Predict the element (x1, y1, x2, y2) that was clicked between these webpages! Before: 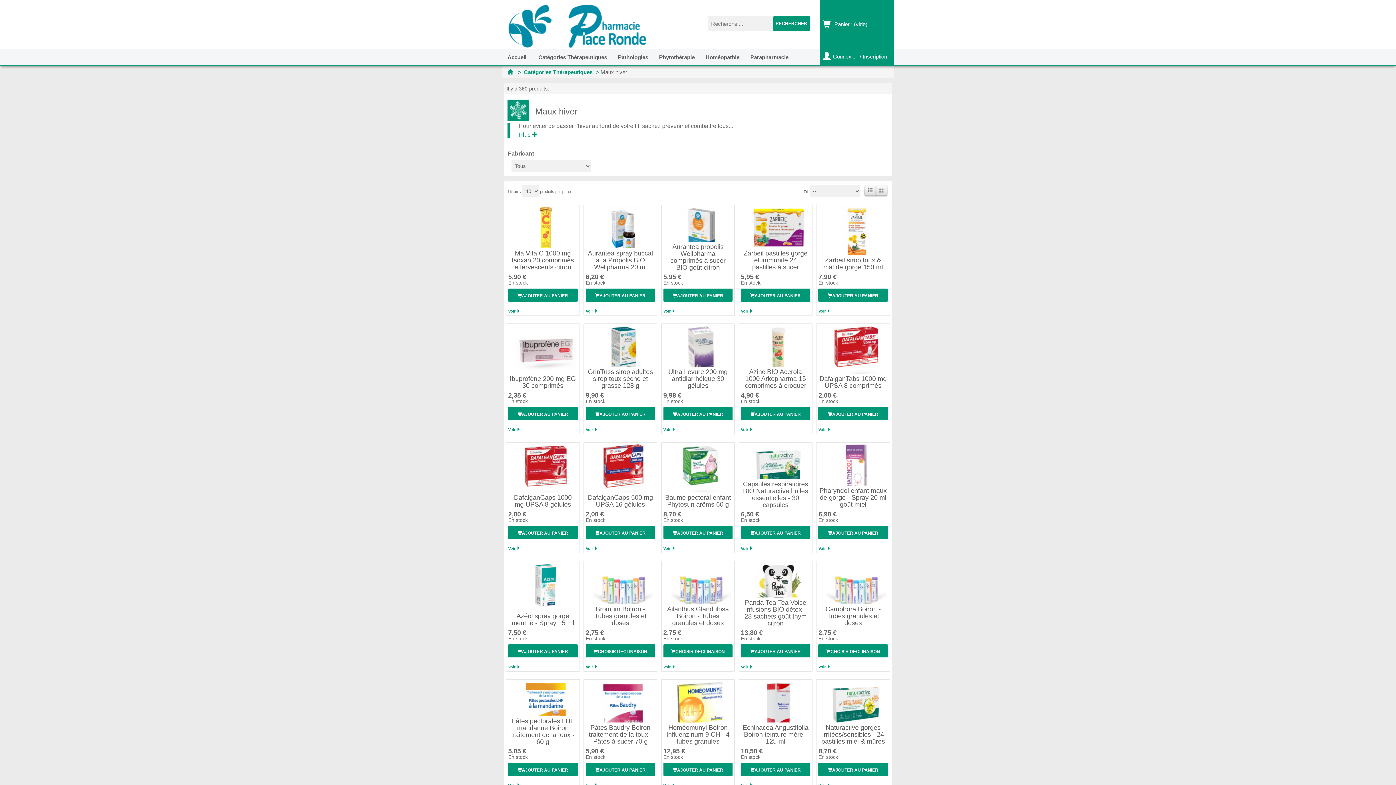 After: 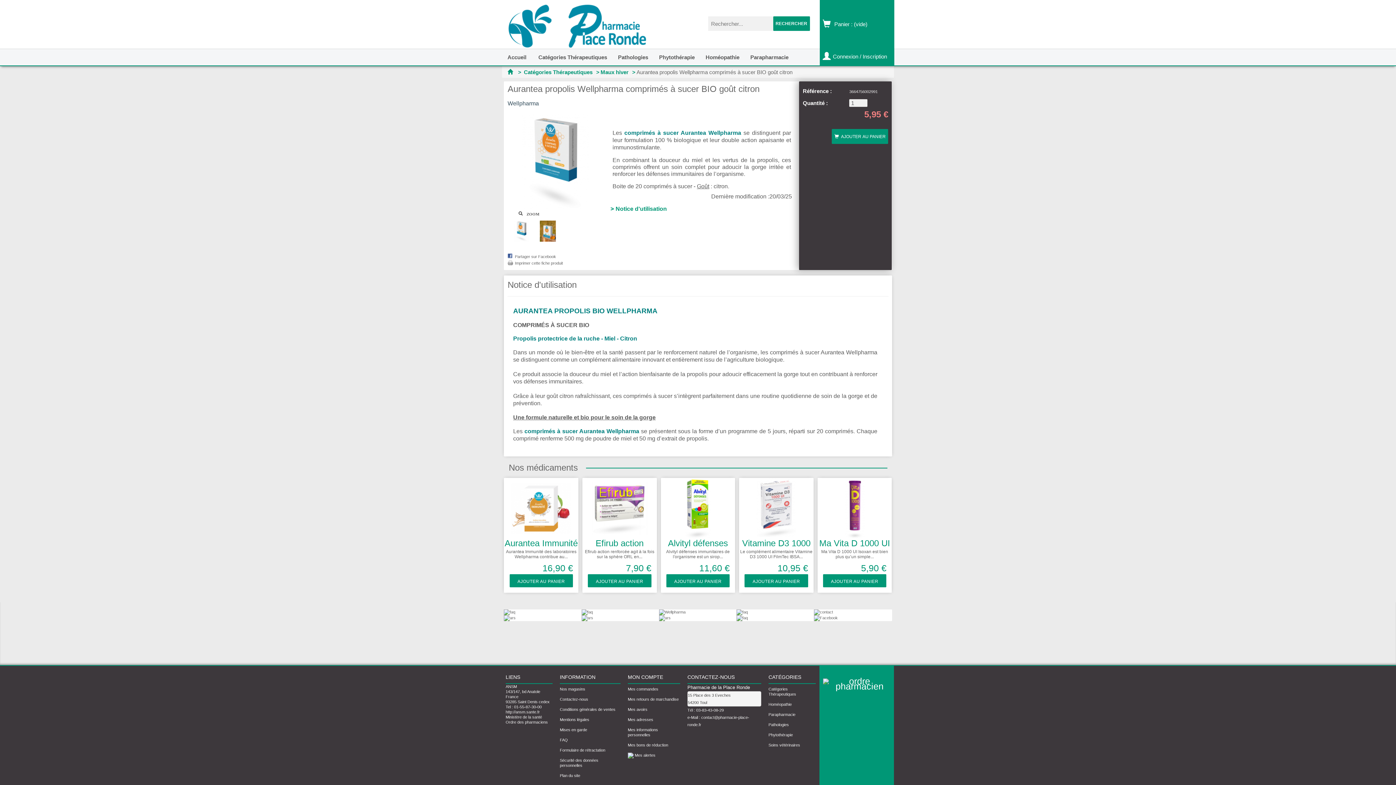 Action: bbox: (661, 308, 734, 313) label: Voir 